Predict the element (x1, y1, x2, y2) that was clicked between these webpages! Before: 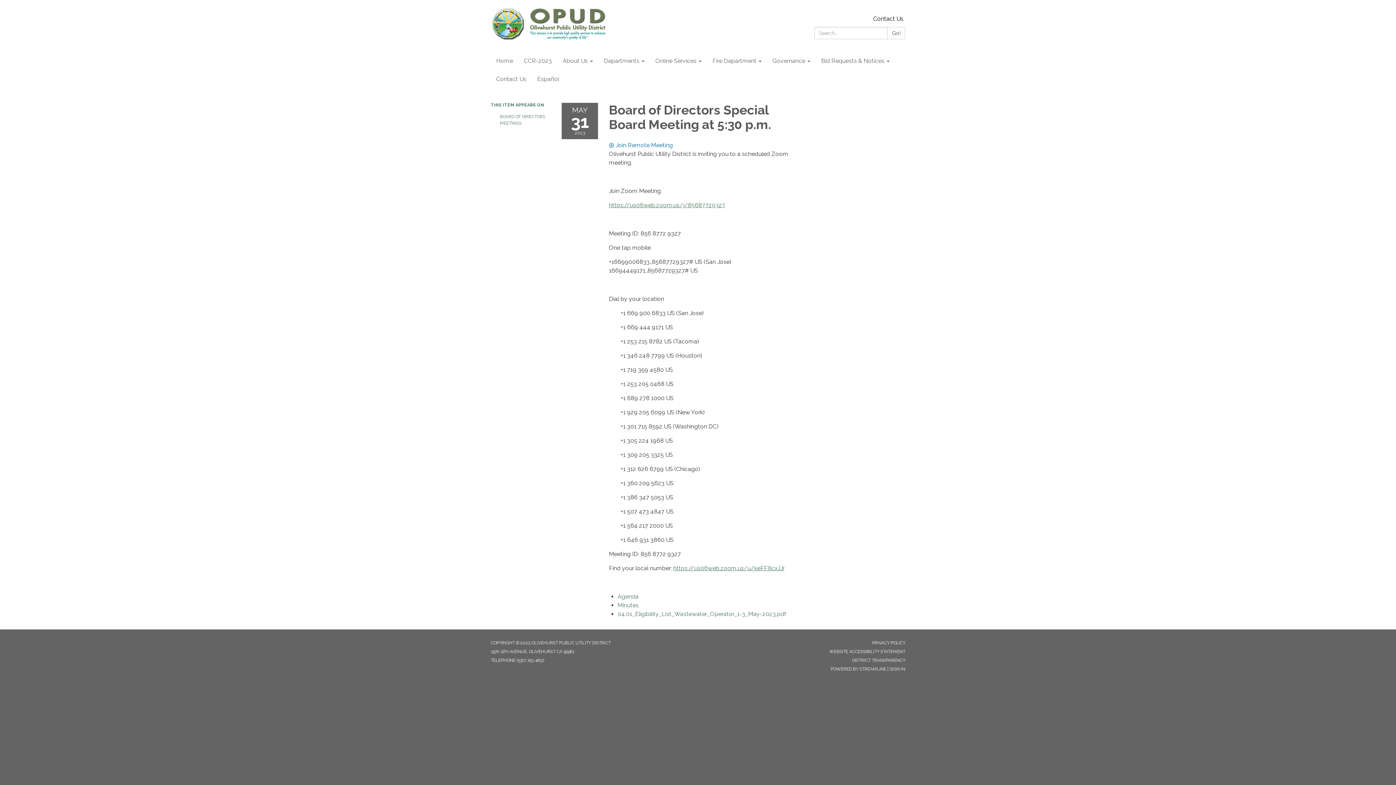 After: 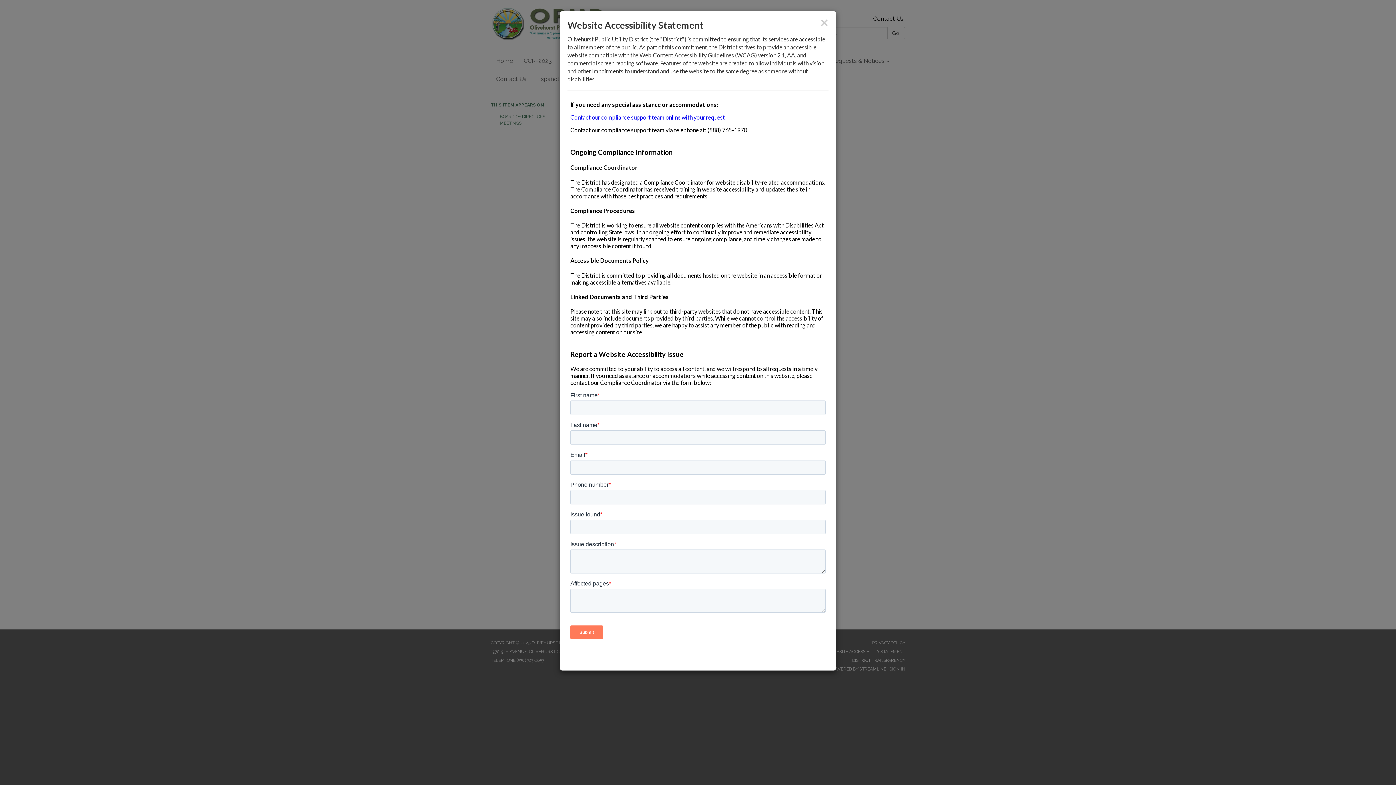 Action: label: WEBSITE ACCESSIBILITY STATEMENT bbox: (829, 649, 905, 654)